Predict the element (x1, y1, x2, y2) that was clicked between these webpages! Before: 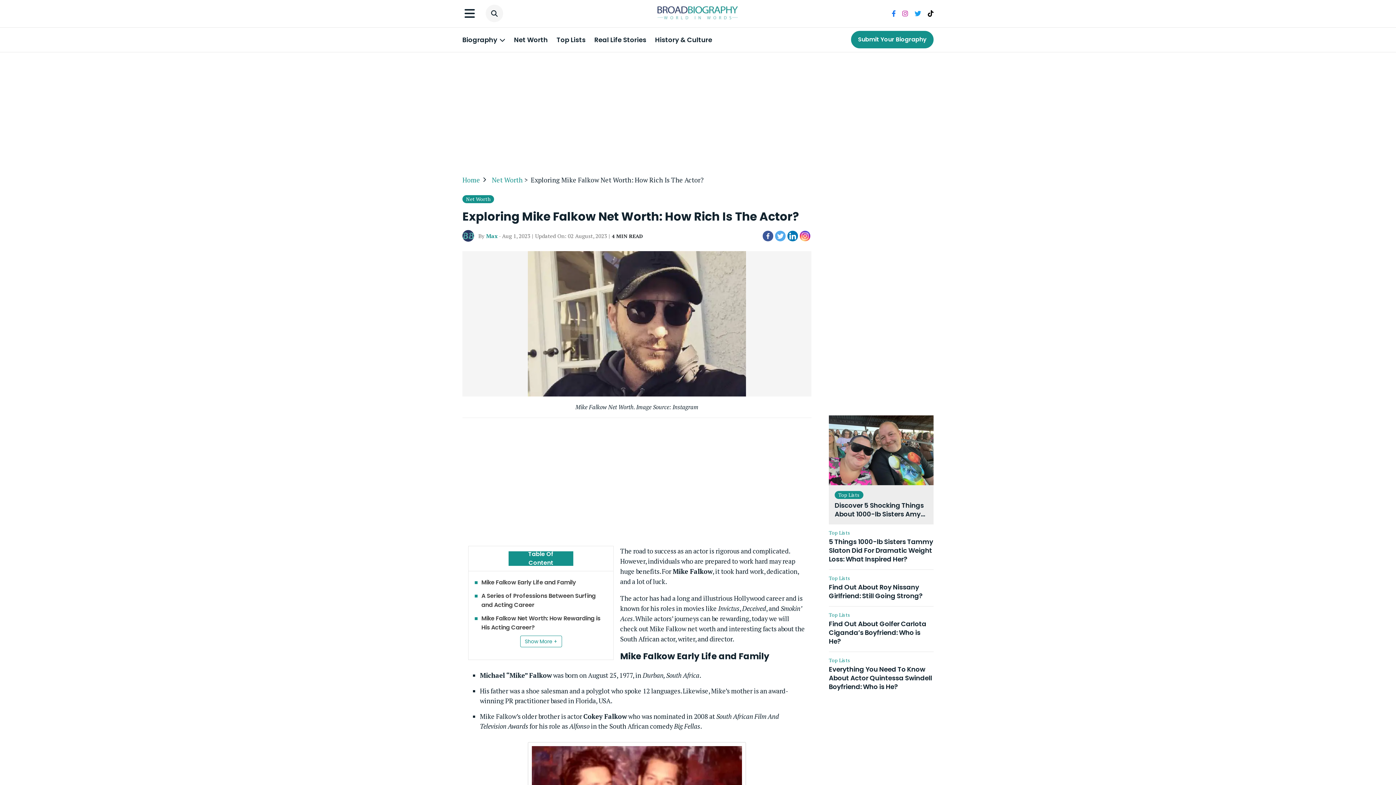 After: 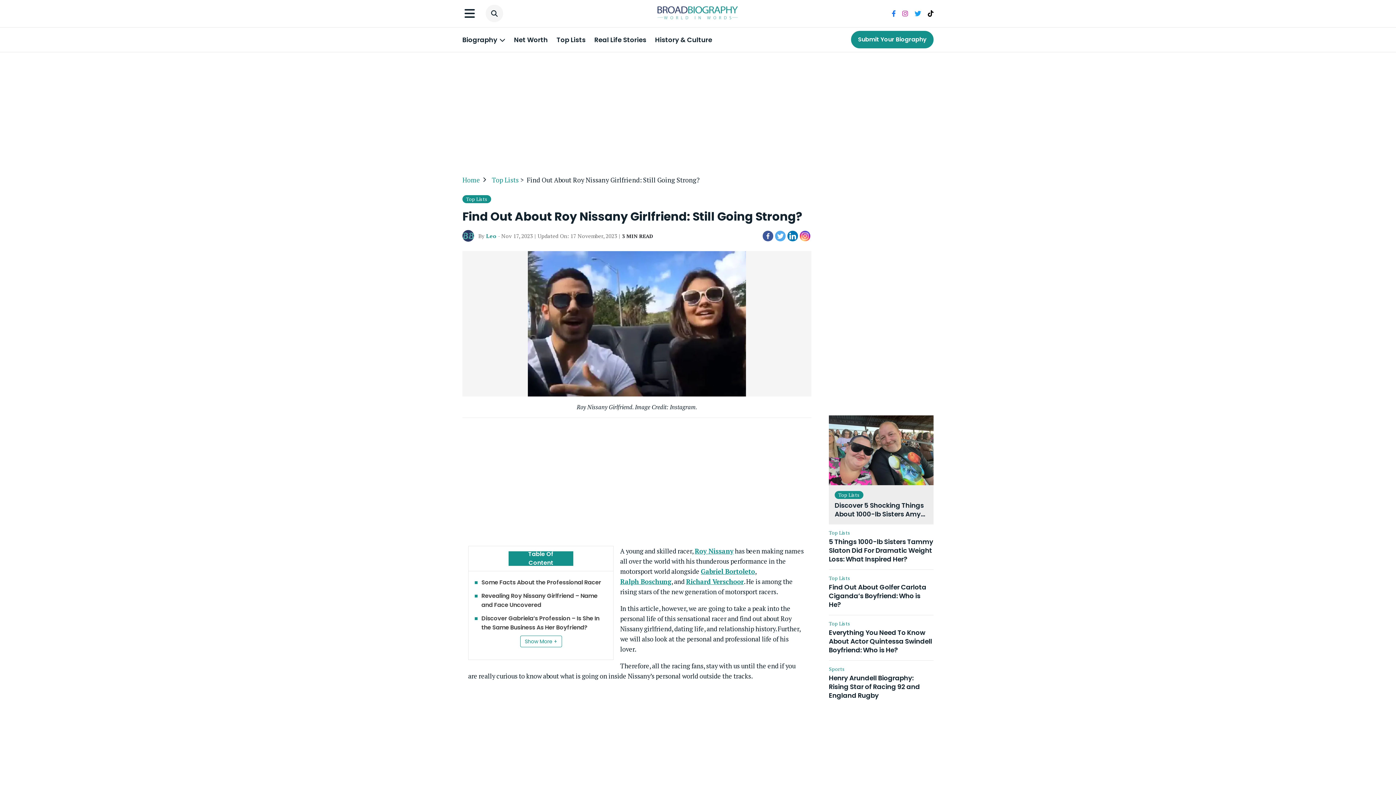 Action: label: Find Out About Roy Nissany Girlfriend: Still Going Strong? bbox: (829, 583, 933, 600)